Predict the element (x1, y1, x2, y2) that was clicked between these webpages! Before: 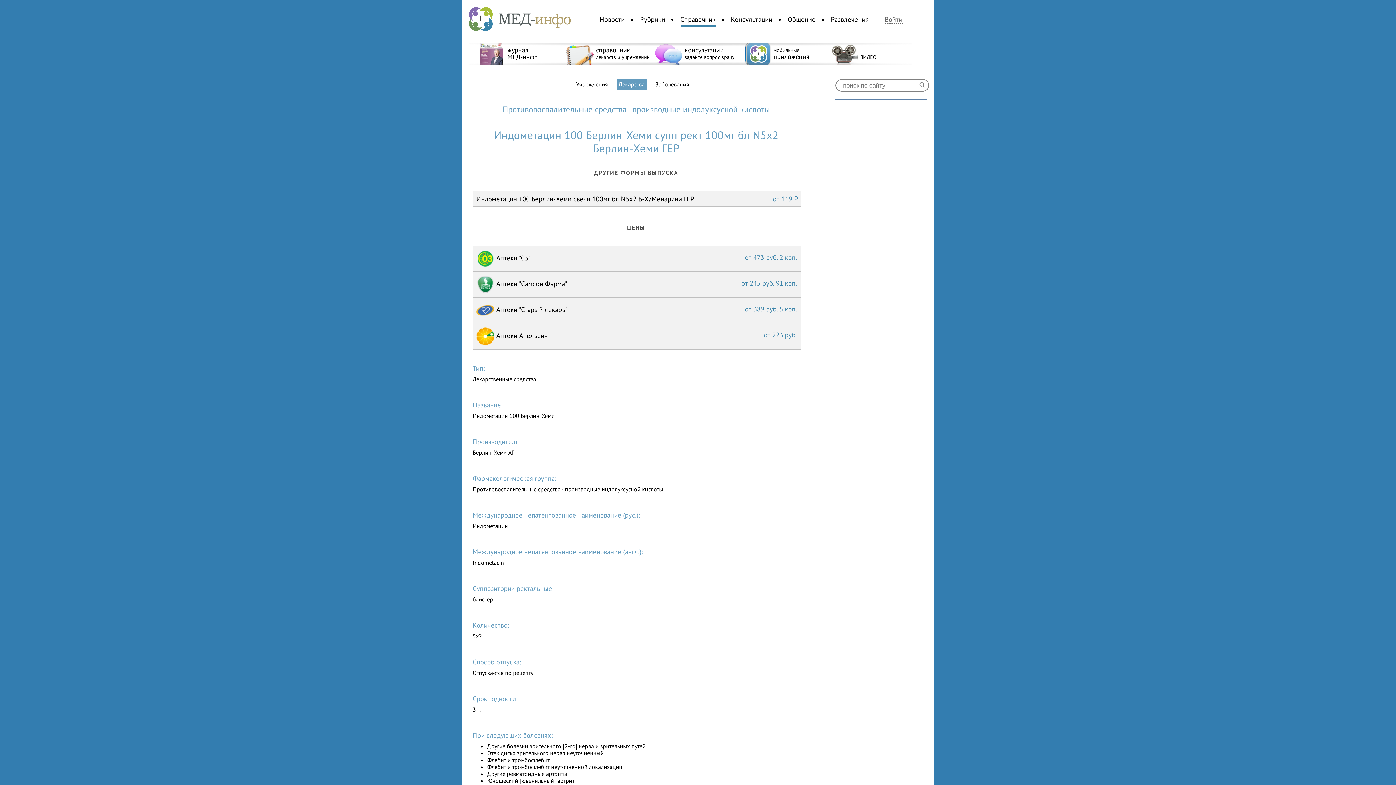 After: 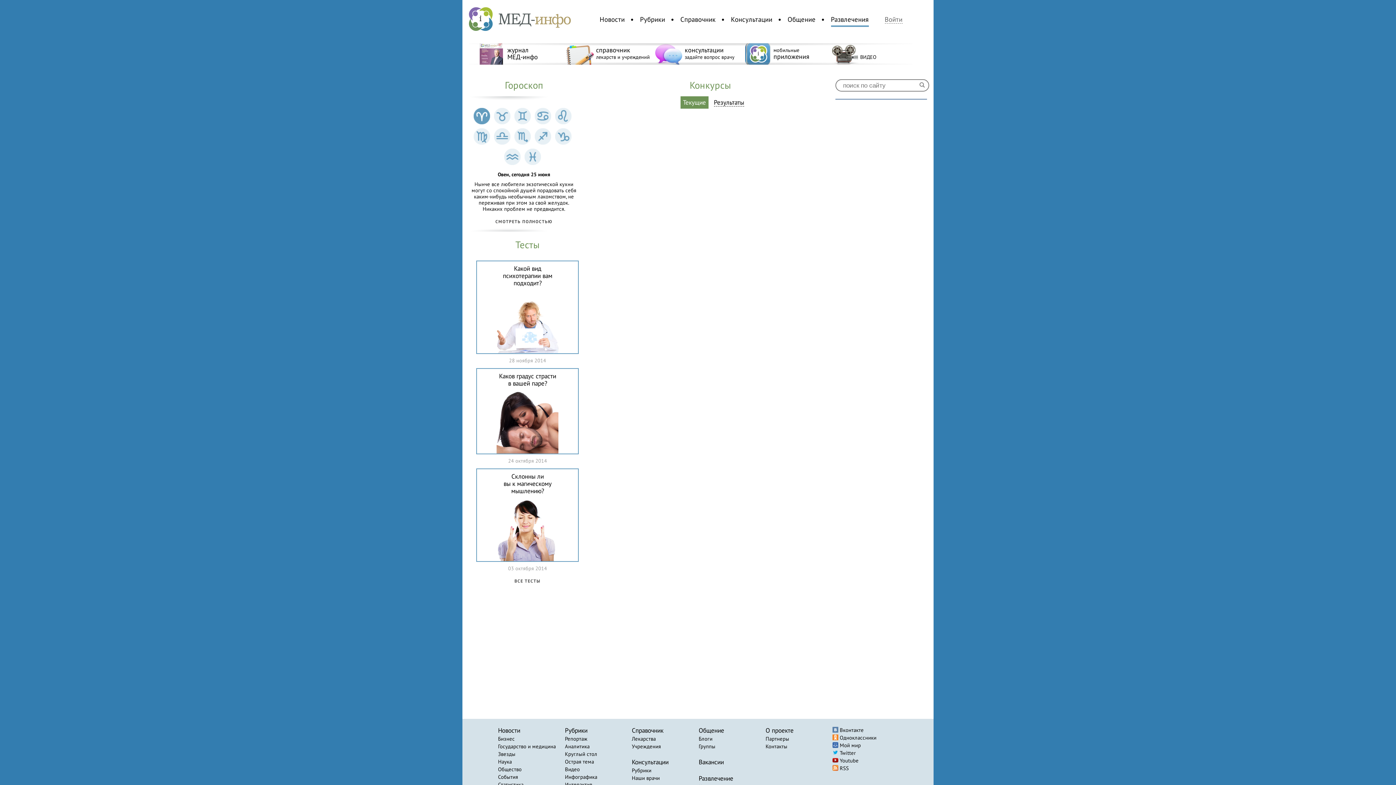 Action: bbox: (831, 15, 868, 25) label: Развлечения